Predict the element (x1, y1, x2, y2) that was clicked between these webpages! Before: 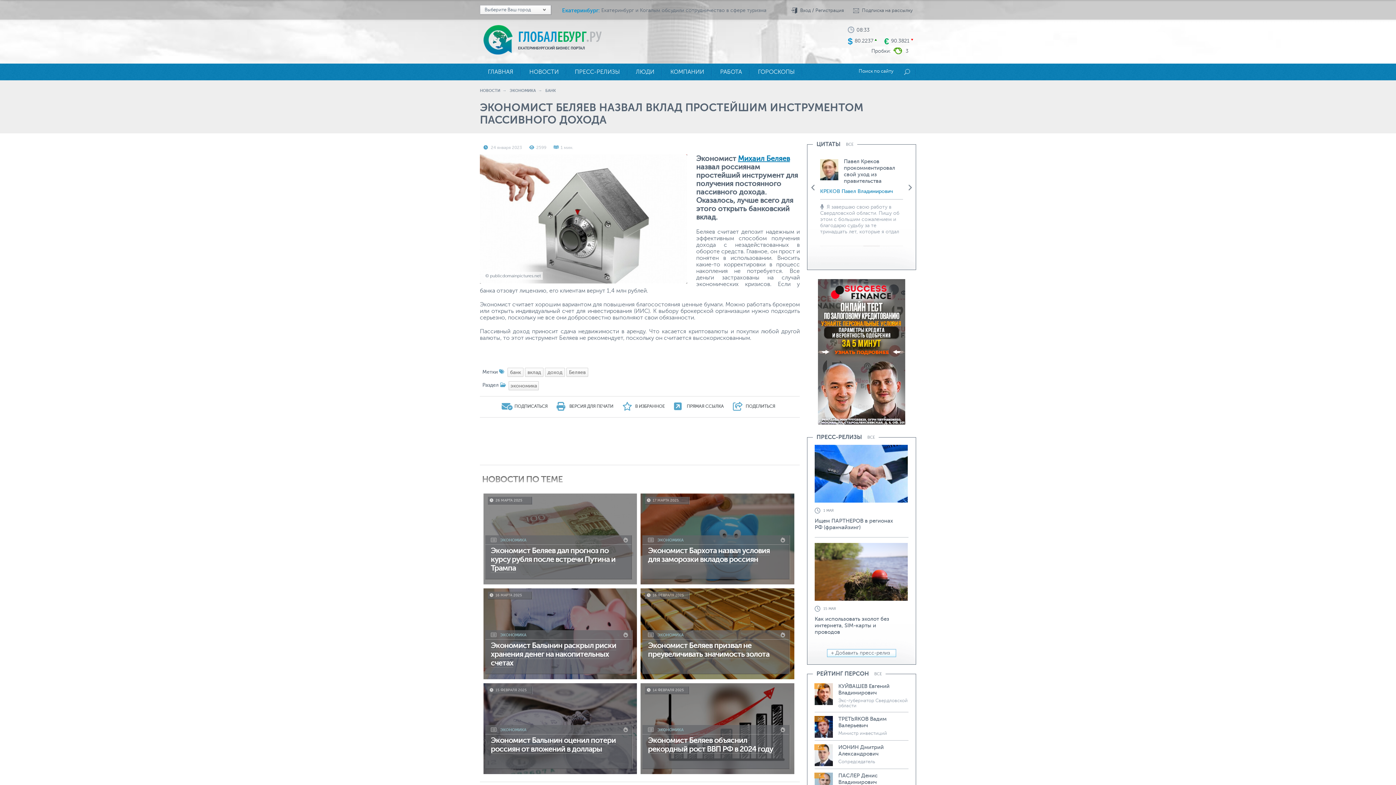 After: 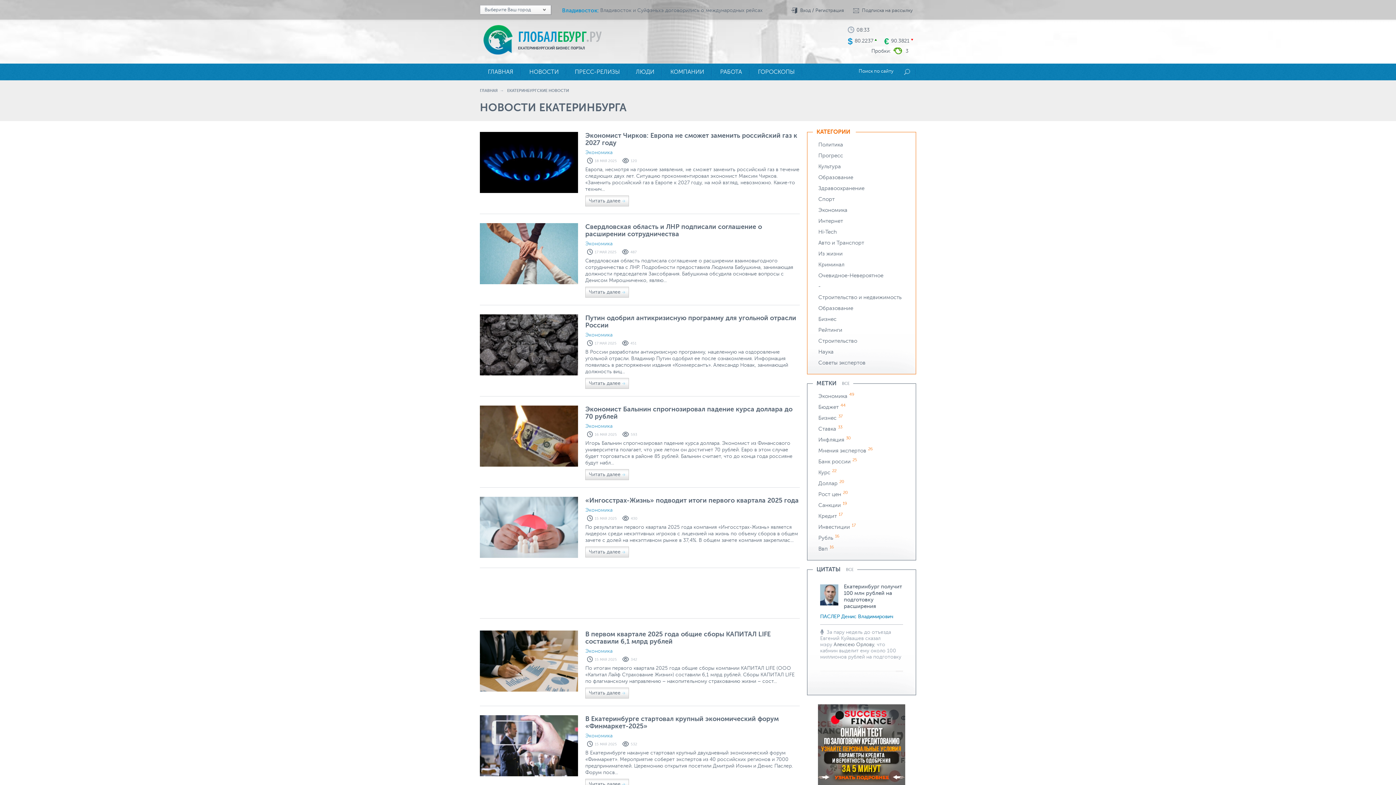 Action: bbox: (480, 88, 500, 93) label: НОВОСТИ